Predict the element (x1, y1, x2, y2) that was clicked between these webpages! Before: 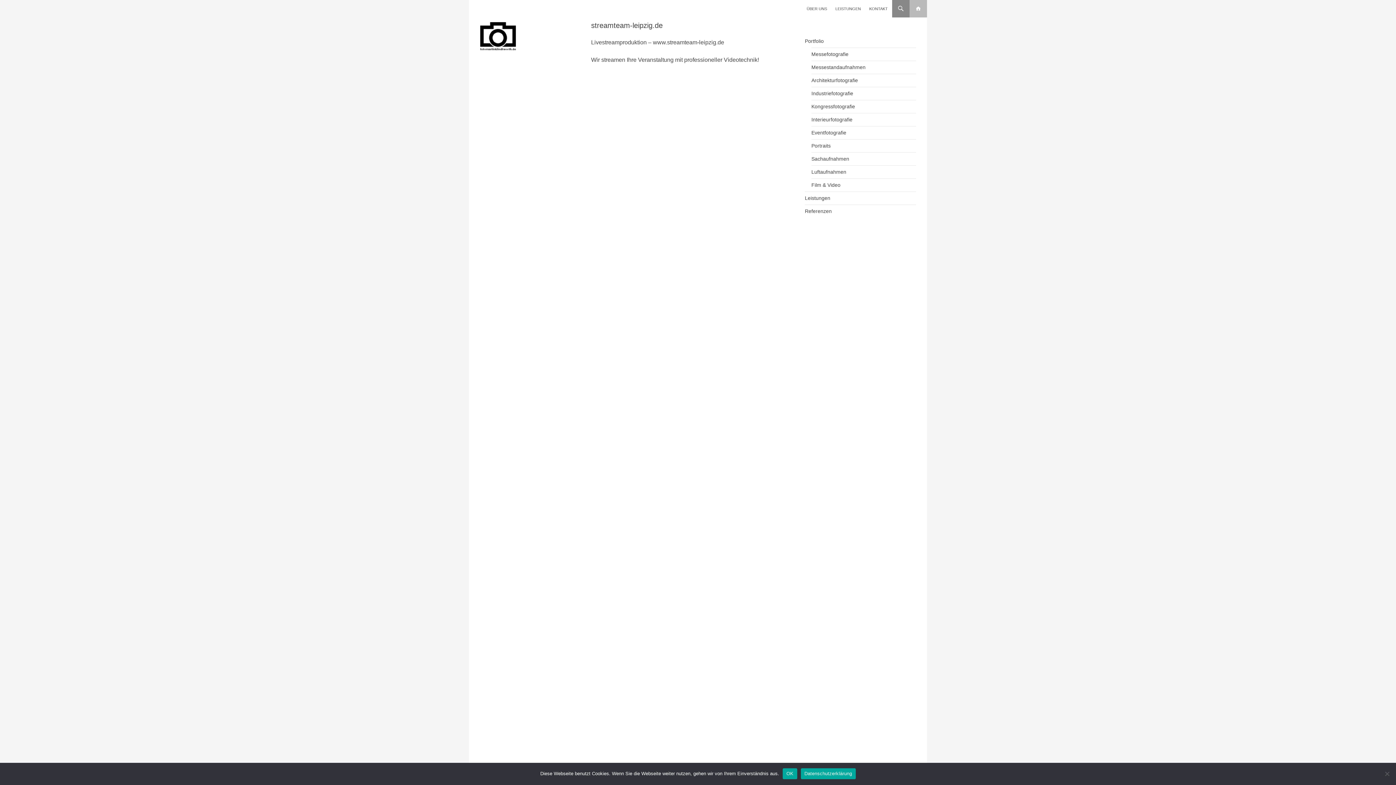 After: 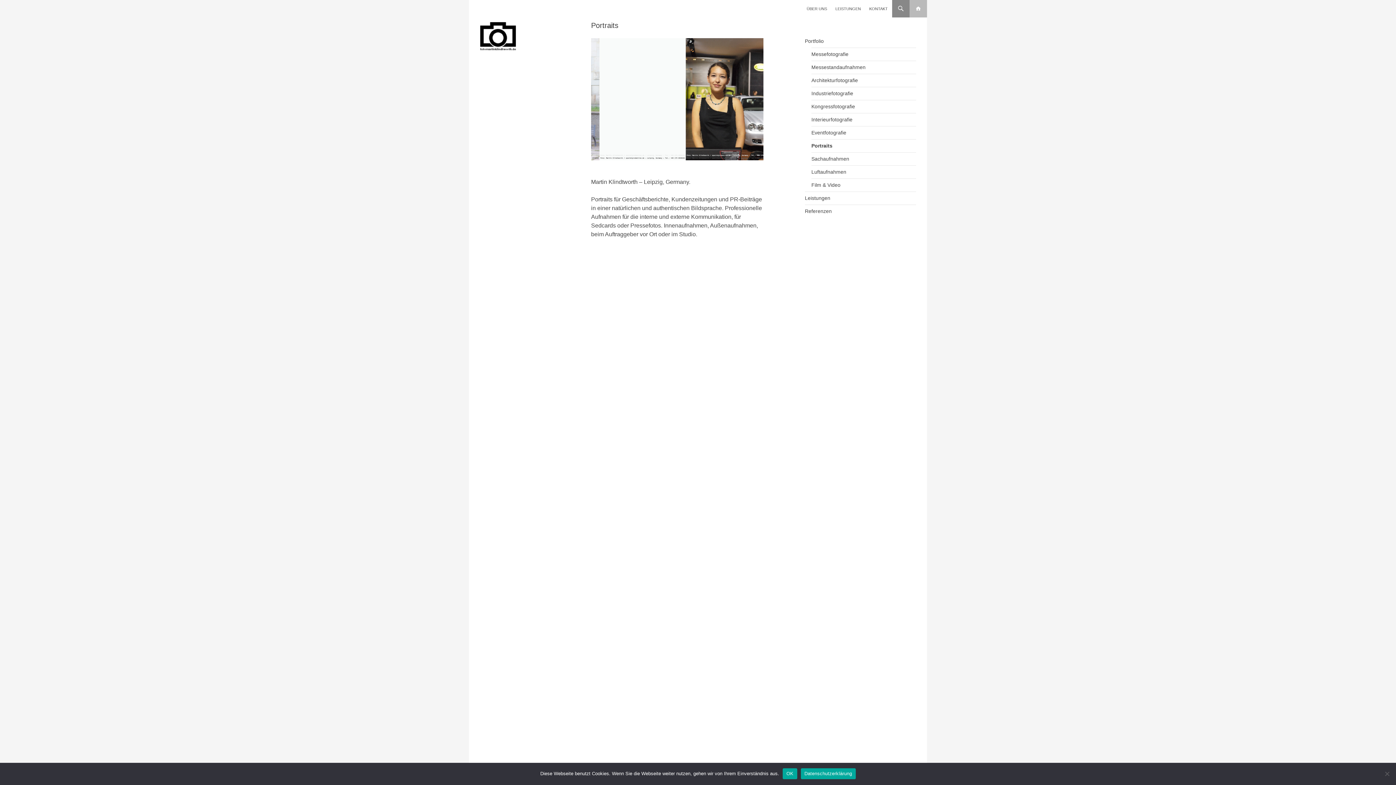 Action: bbox: (811, 142, 830, 148) label: Portraits